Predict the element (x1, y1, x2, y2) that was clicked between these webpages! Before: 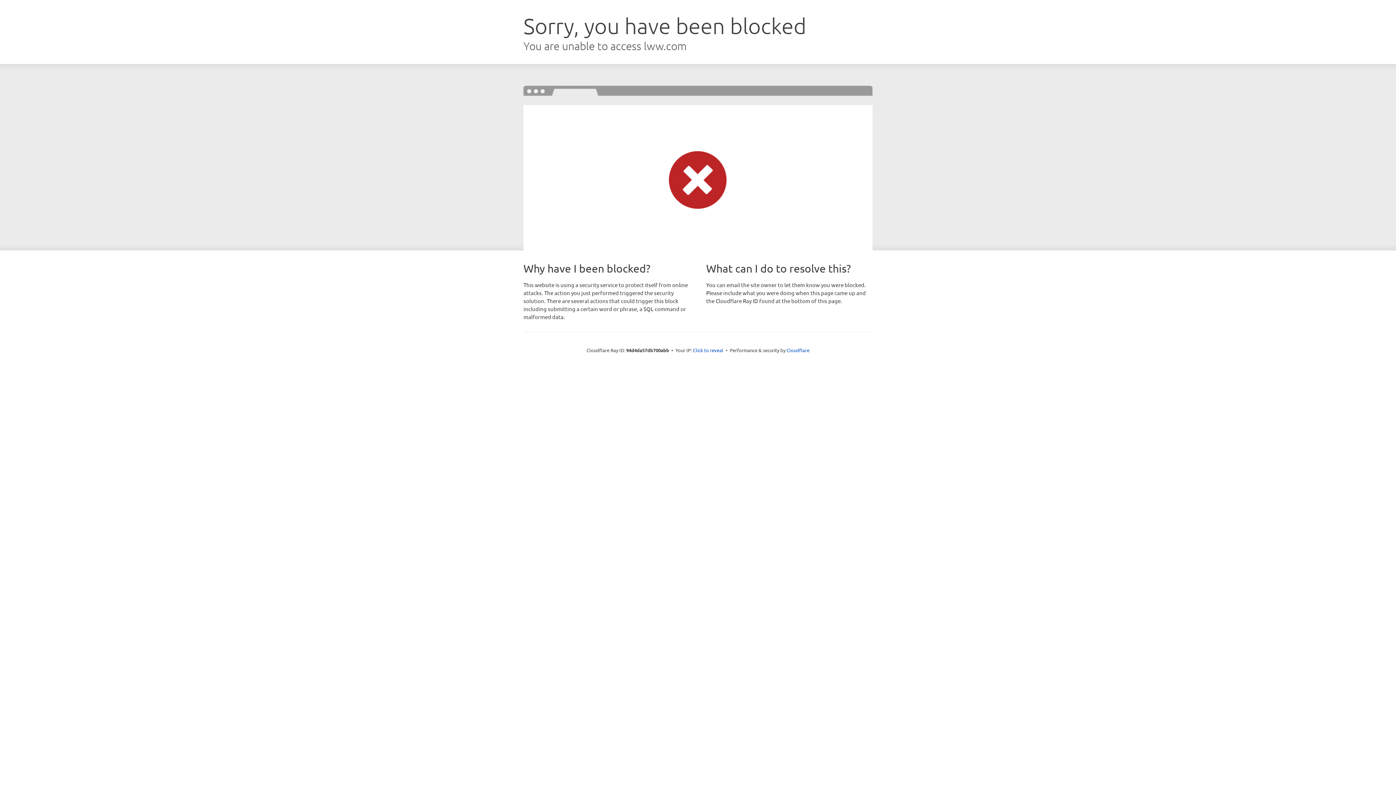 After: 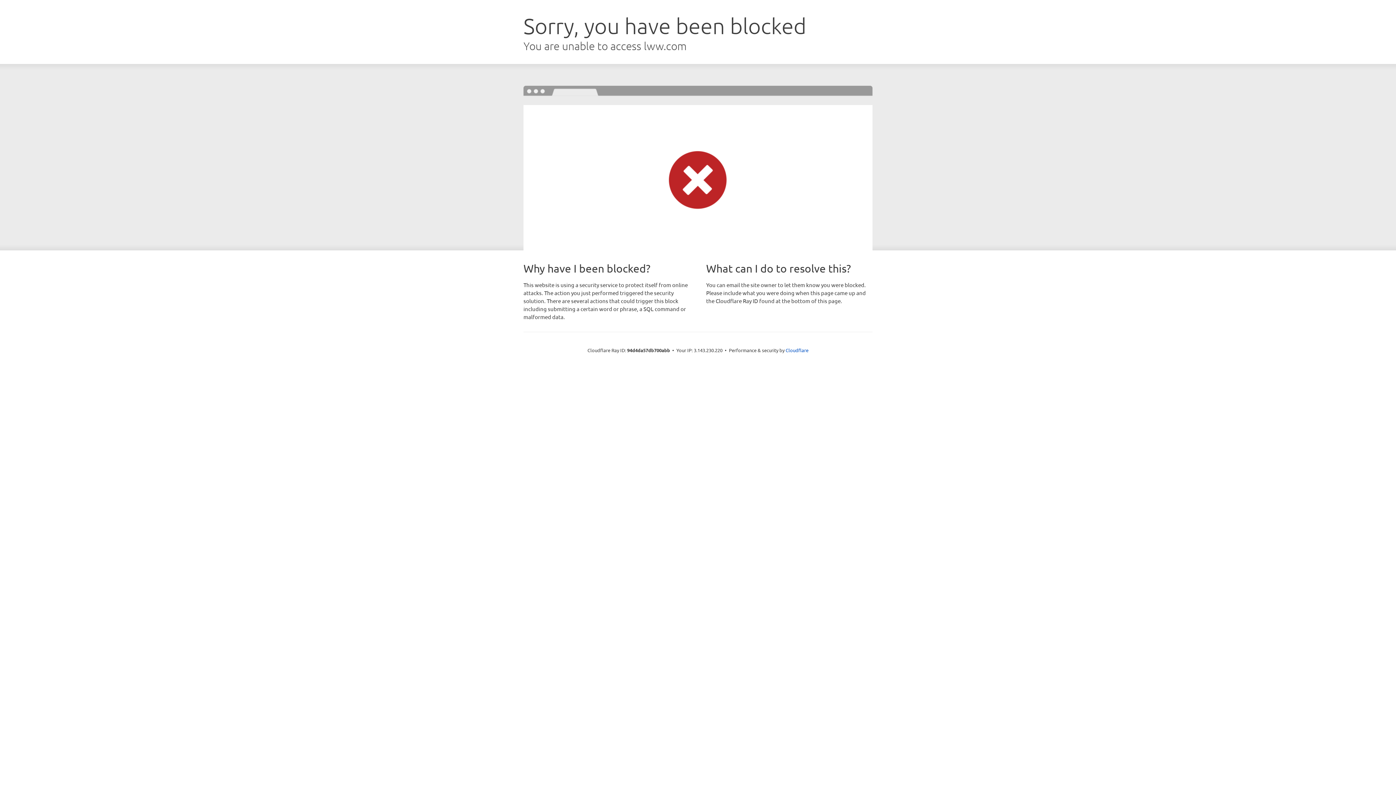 Action: bbox: (693, 346, 723, 353) label: Click to reveal